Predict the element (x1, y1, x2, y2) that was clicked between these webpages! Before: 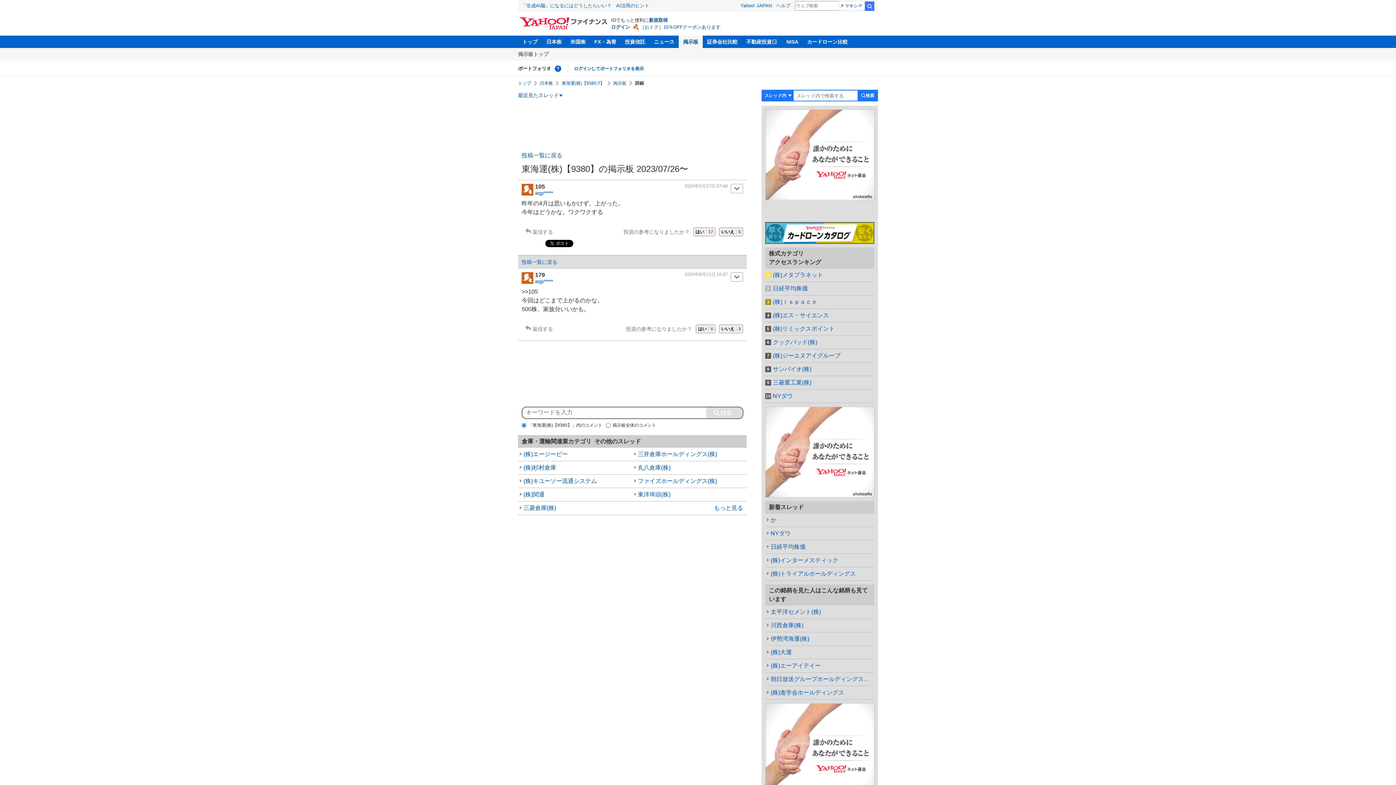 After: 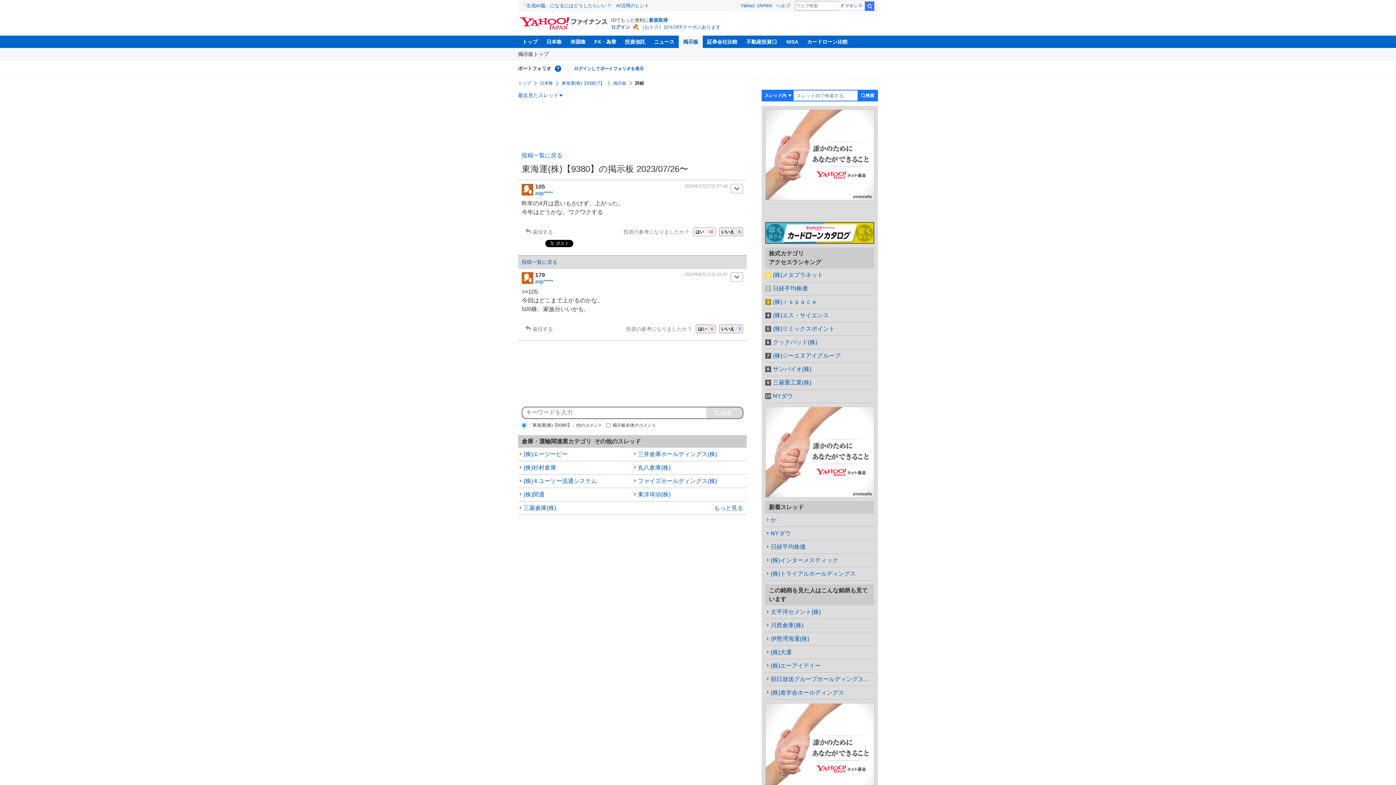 Action: label: はい17 bbox: (693, 228, 715, 236)